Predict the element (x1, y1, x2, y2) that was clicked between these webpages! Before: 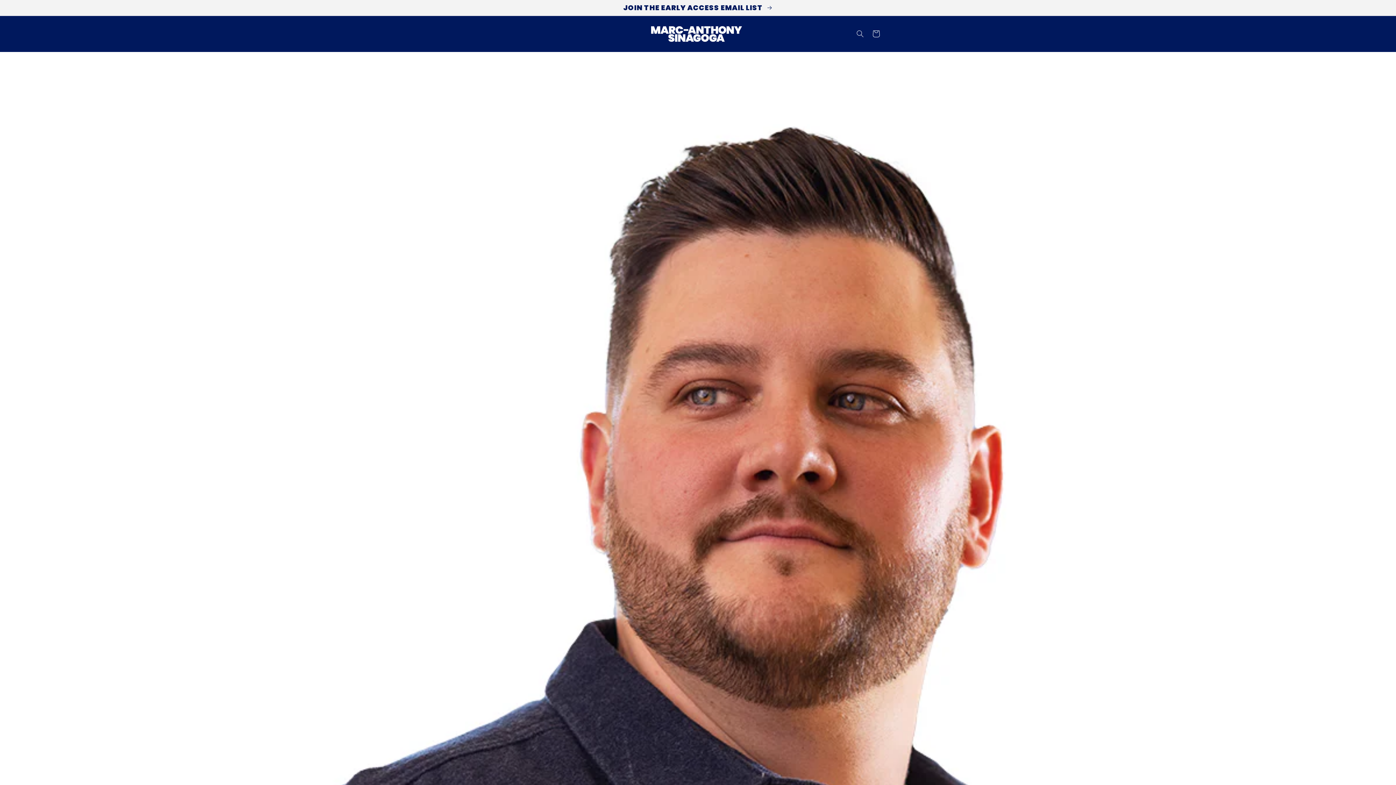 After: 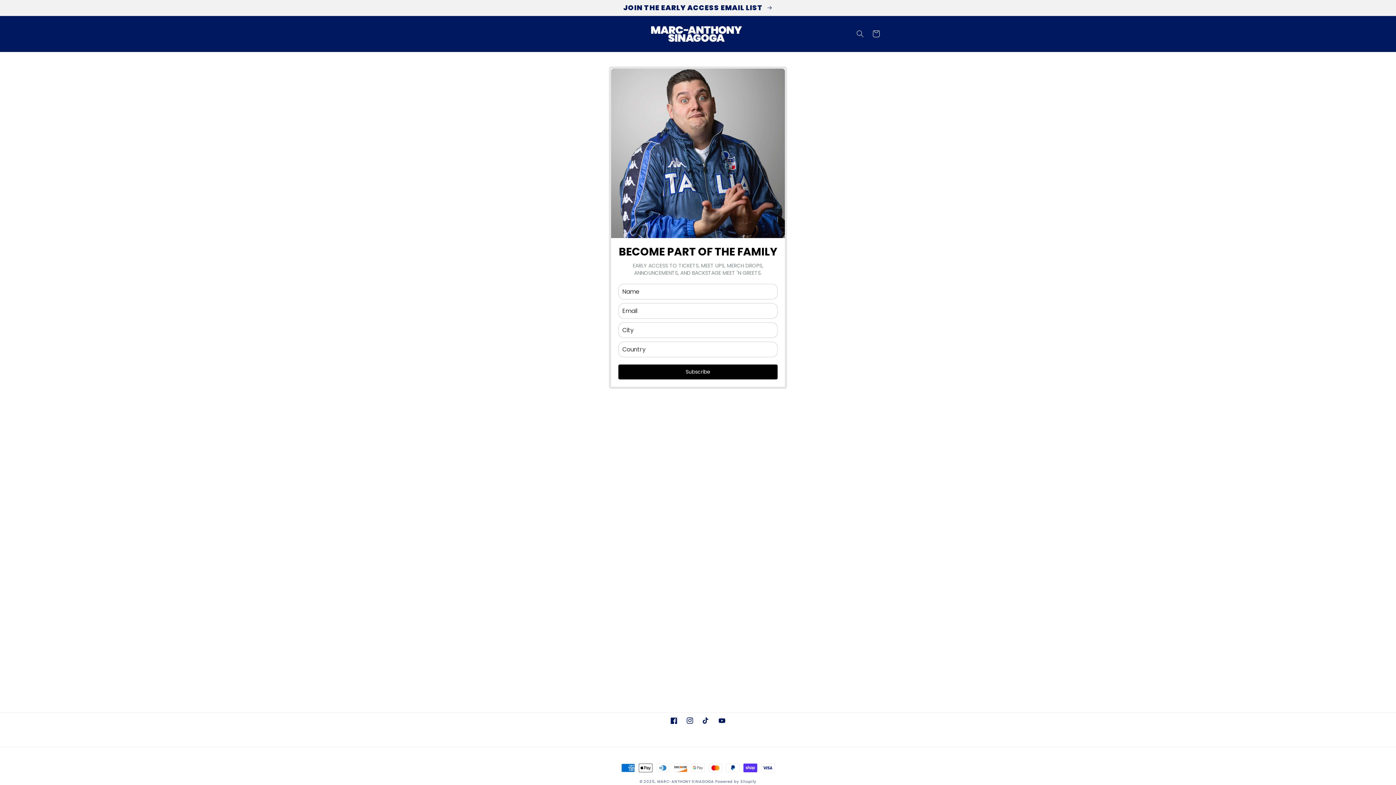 Action: label: JOIN THE EARLY ACCESS EMAIL LIST  bbox: (0, 0, 1396, 15)